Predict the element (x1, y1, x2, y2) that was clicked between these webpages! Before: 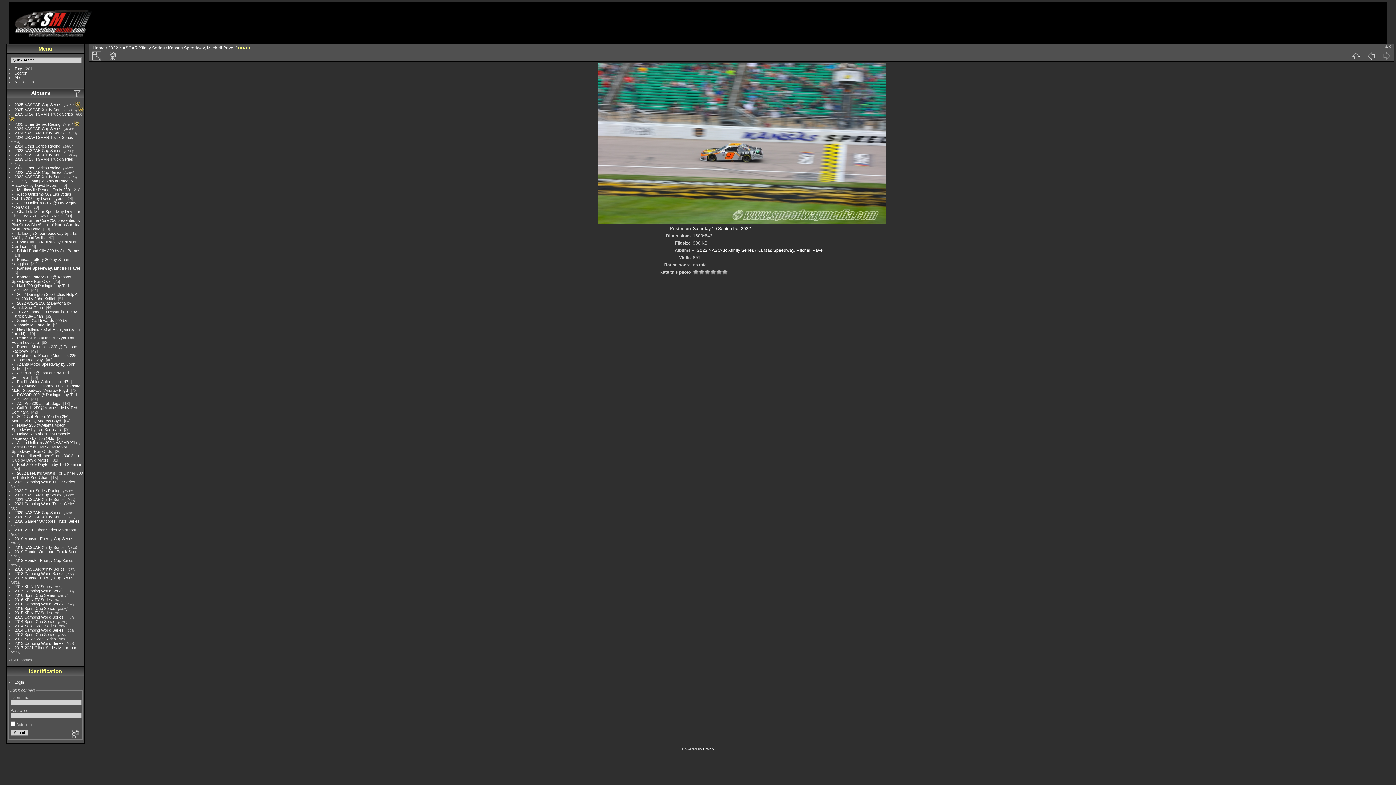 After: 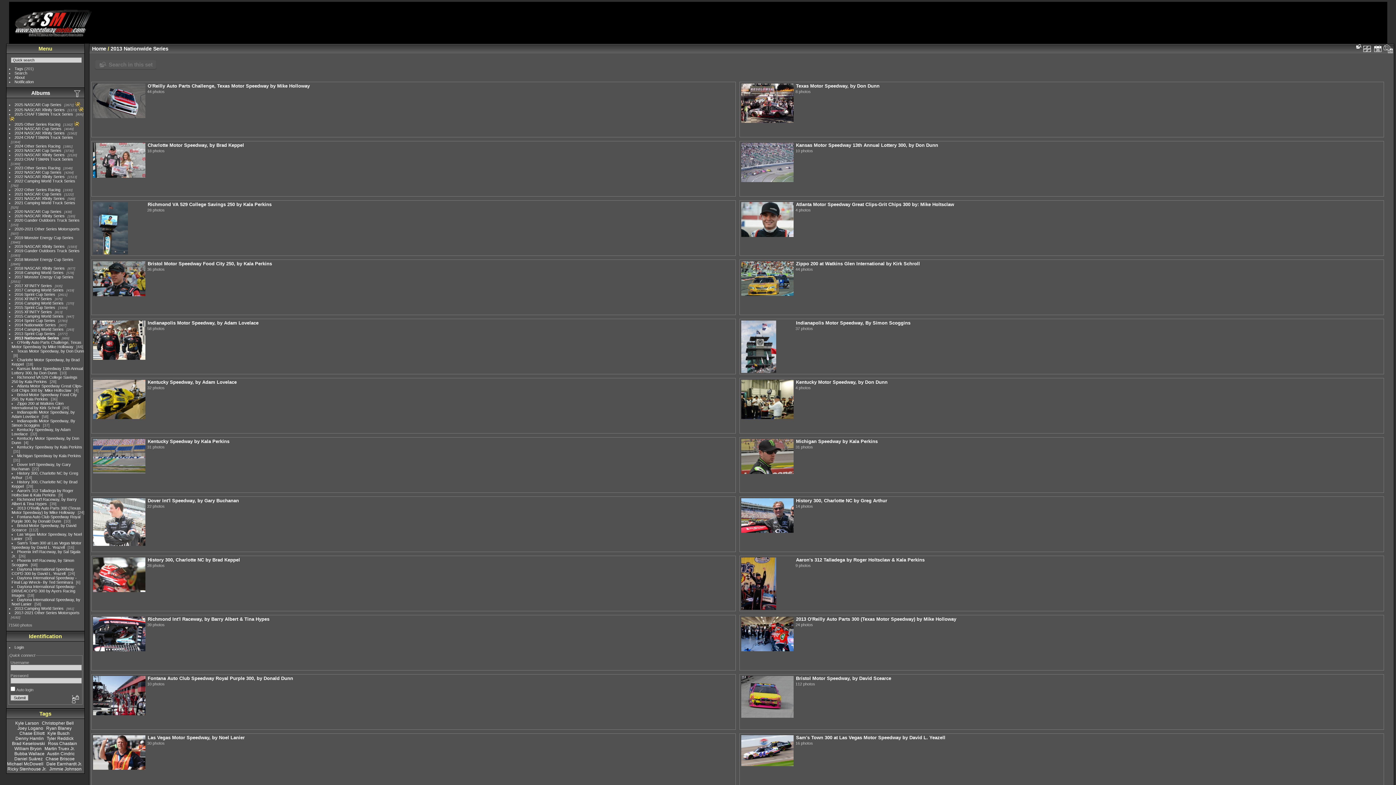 Action: label: 2013 Nationwide Series bbox: (14, 637, 56, 641)